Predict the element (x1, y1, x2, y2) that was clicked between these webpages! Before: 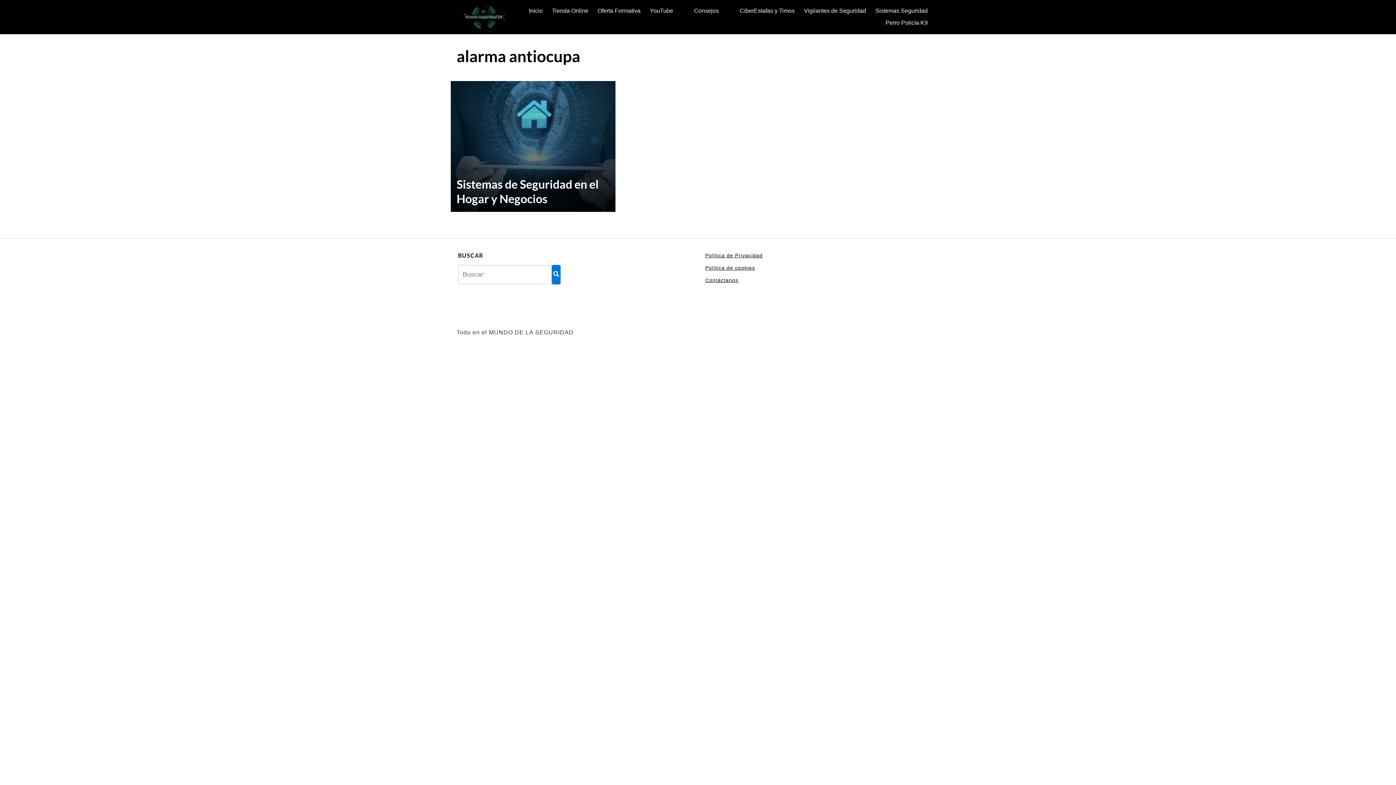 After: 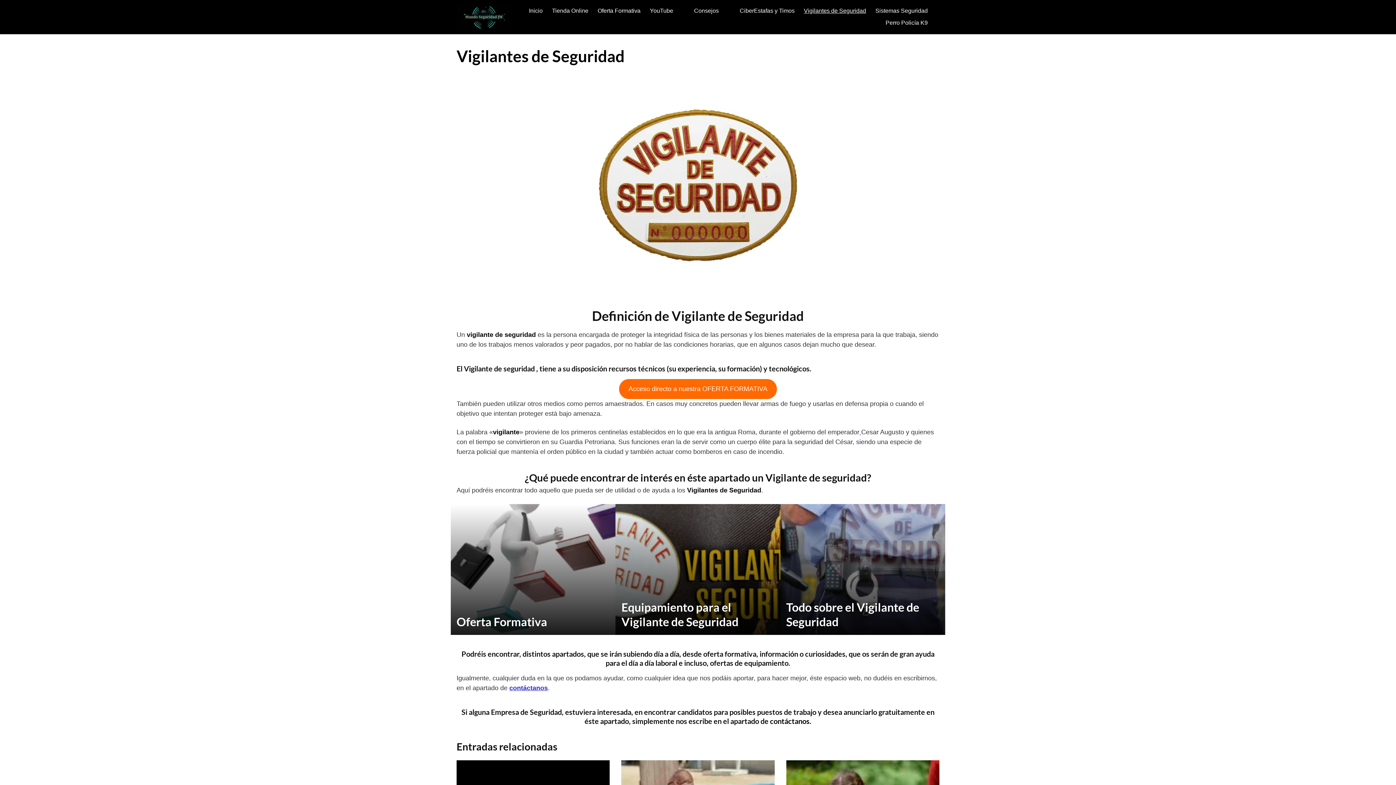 Action: label: Vigilantes de Seguridad bbox: (804, 7, 866, 14)